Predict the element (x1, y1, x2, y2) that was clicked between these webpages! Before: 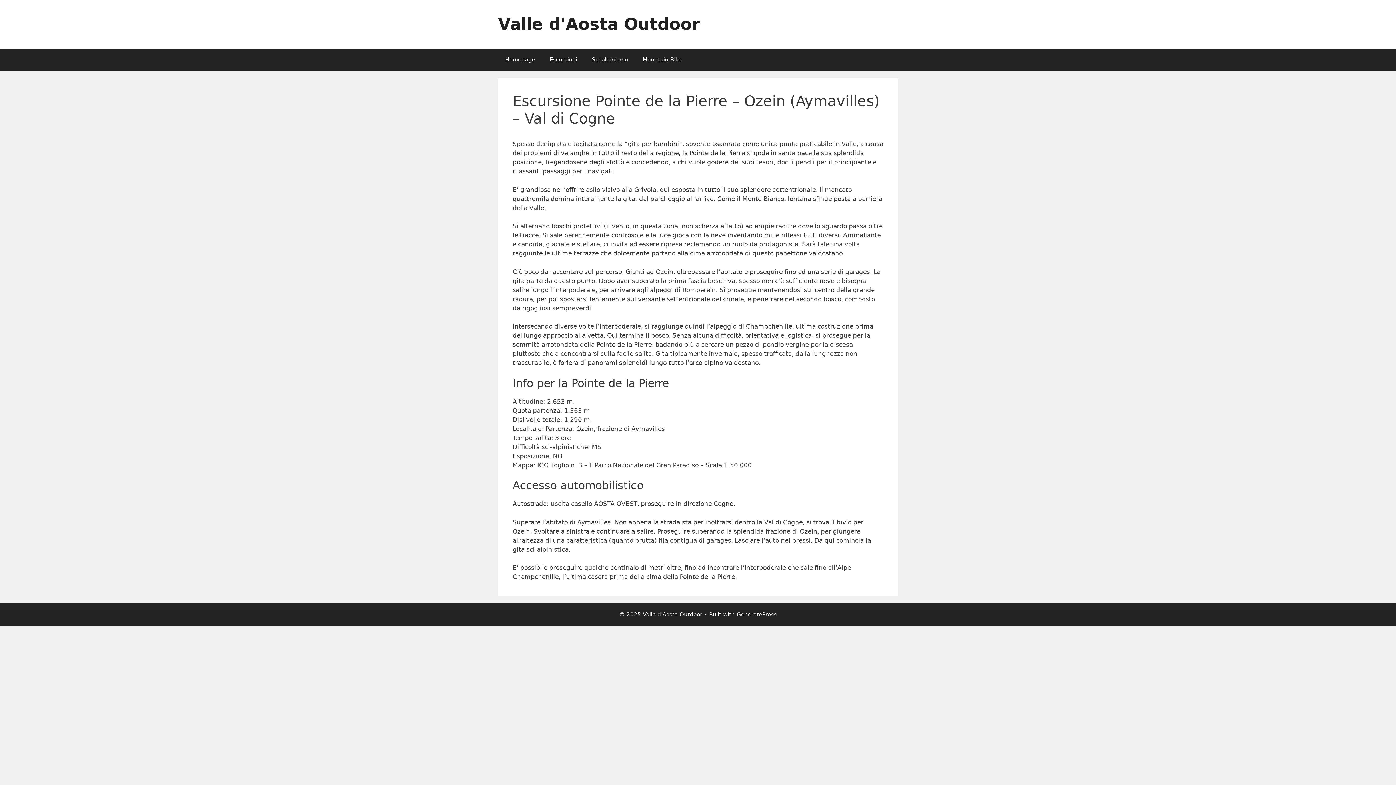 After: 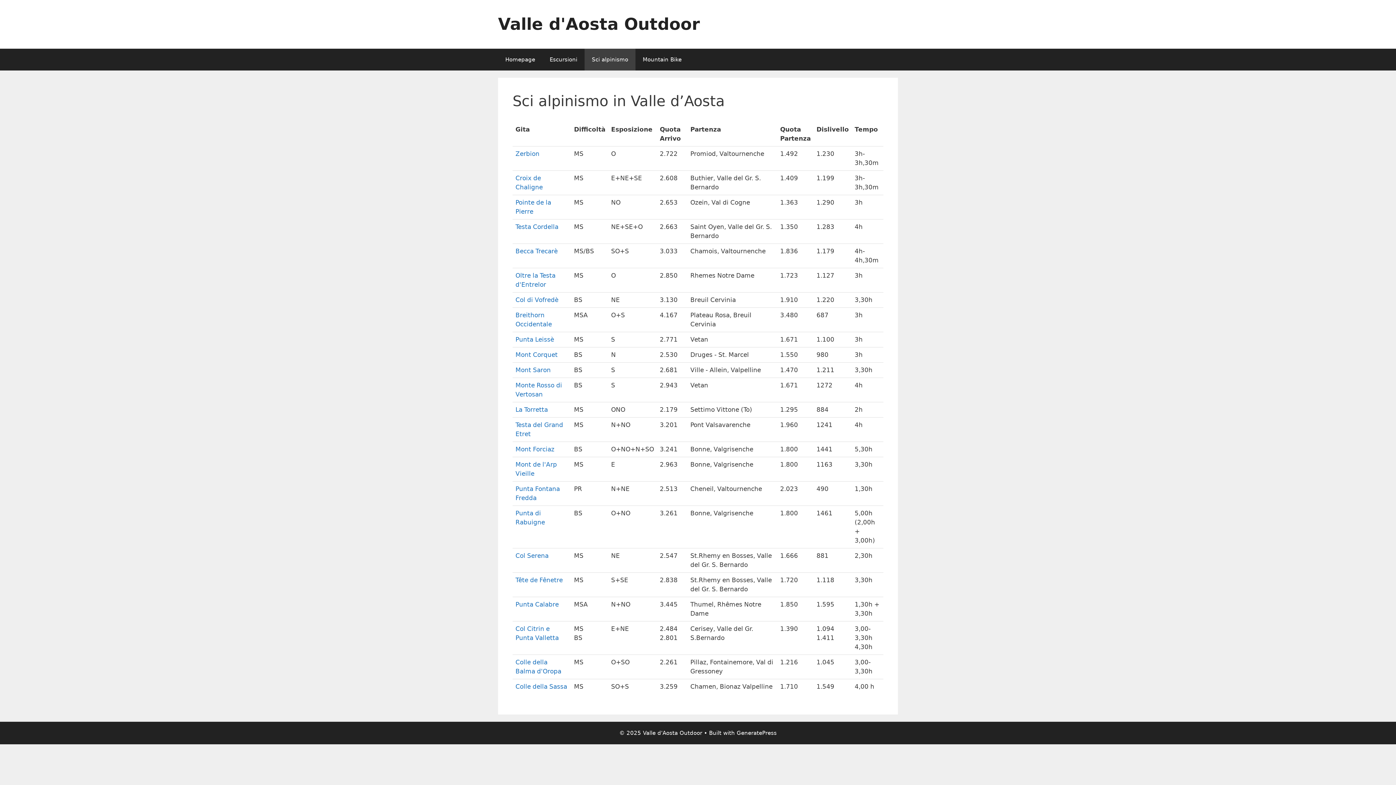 Action: bbox: (584, 48, 635, 70) label: Sci alpinismo